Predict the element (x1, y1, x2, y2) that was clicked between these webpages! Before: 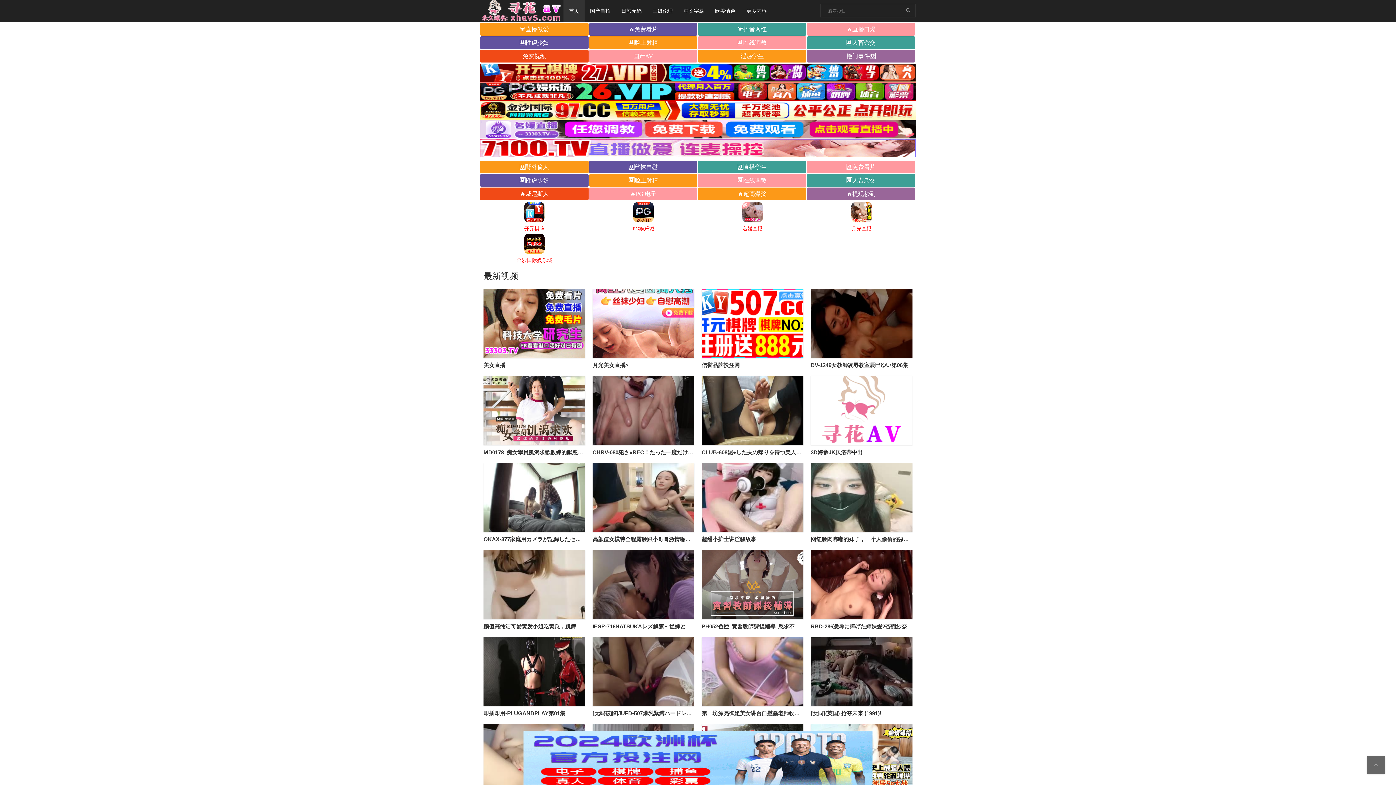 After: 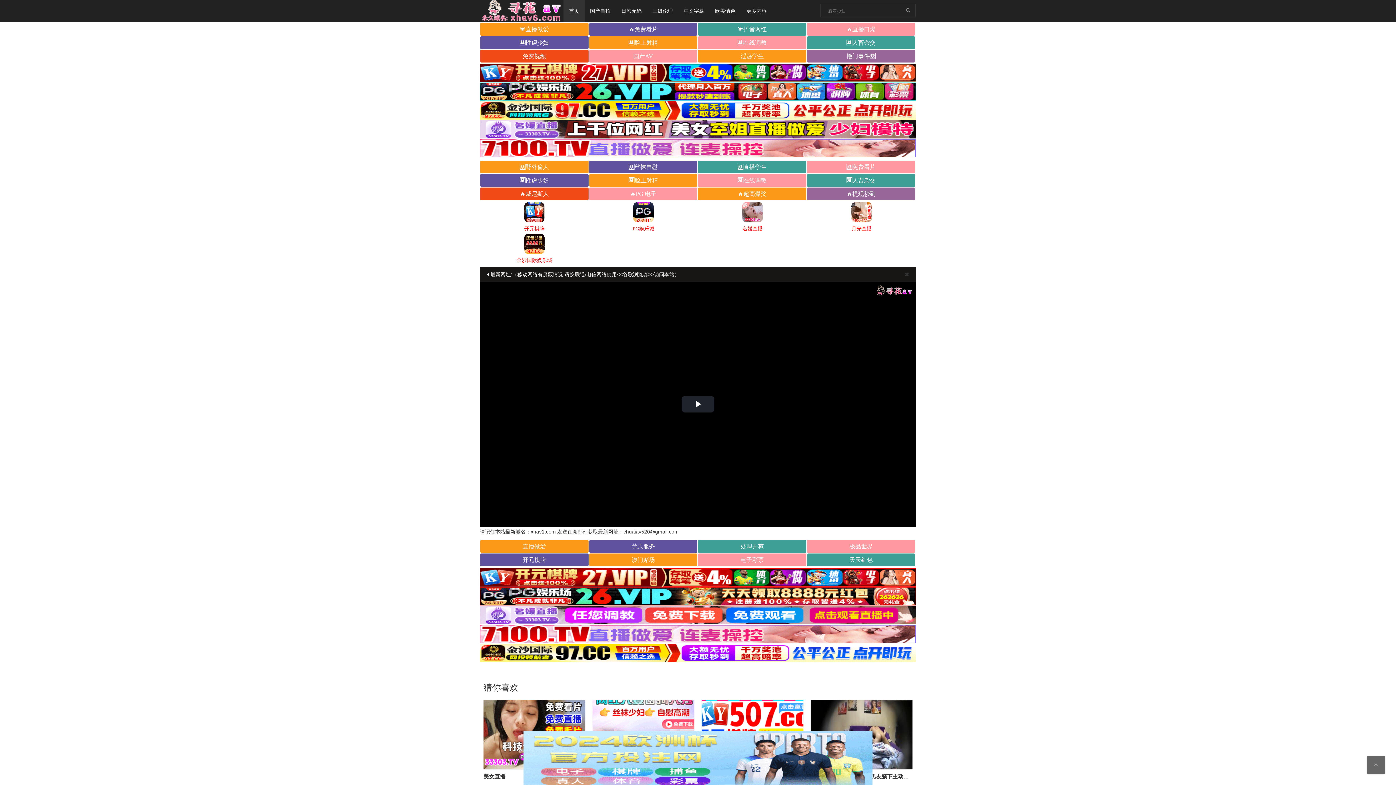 Action: bbox: (810, 637, 912, 706)